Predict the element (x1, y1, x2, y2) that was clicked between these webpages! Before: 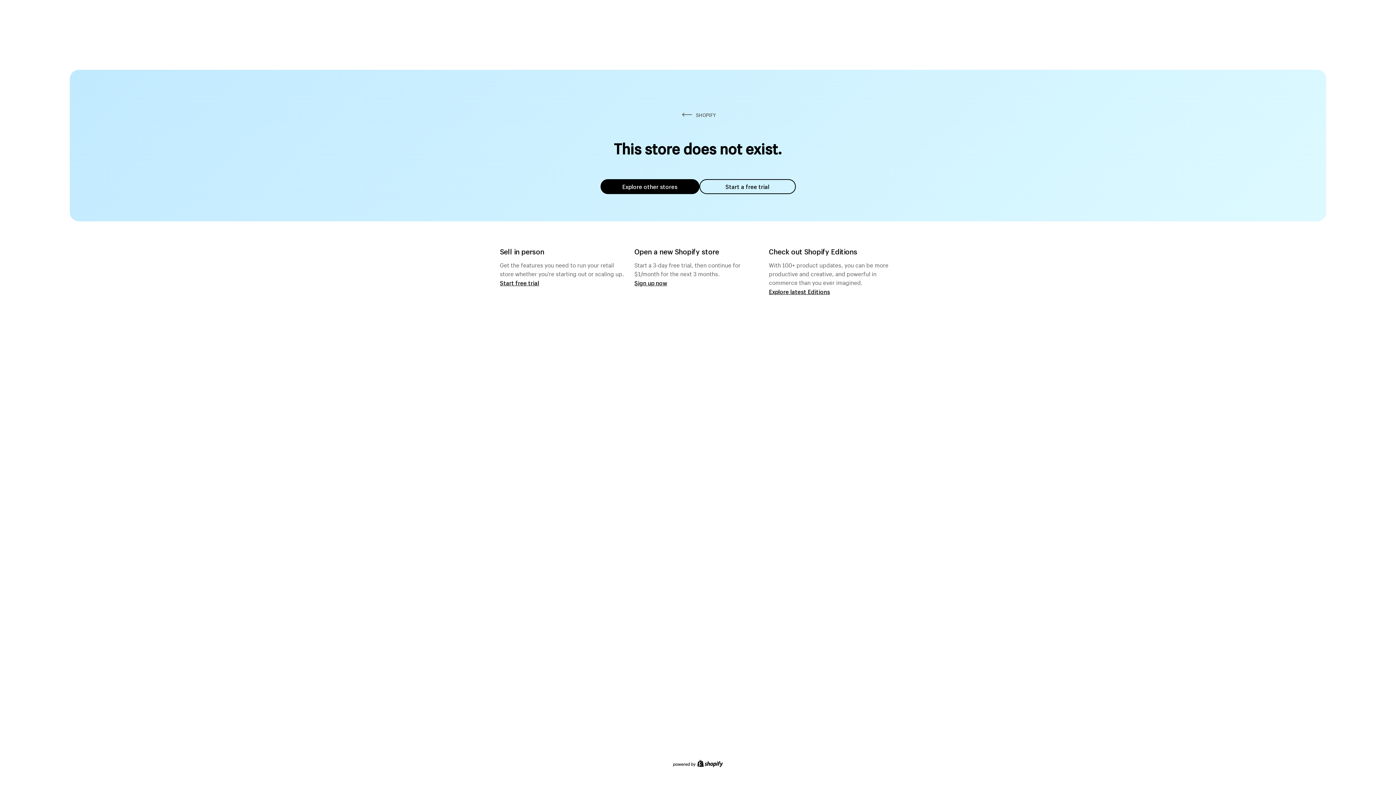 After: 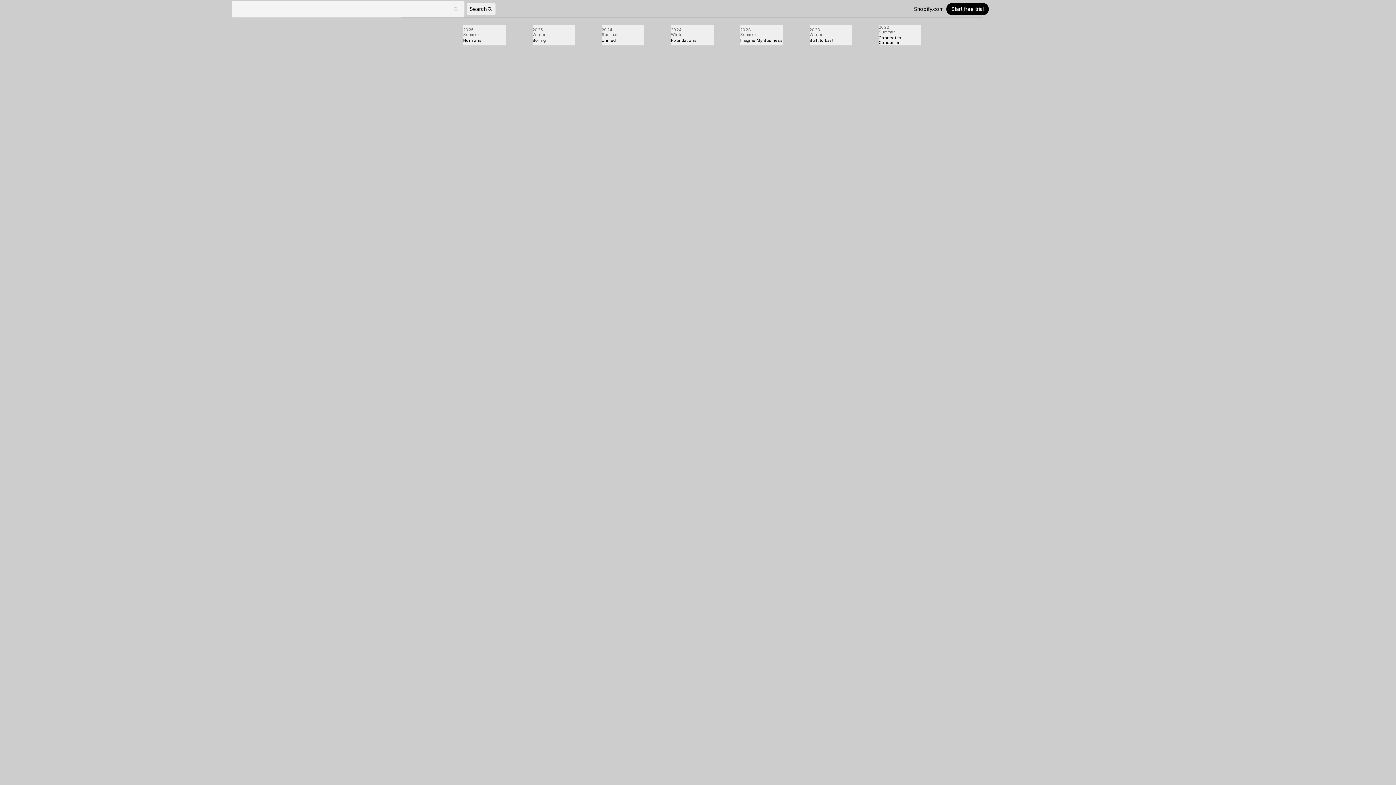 Action: label: Explore latest Editions bbox: (769, 287, 830, 295)